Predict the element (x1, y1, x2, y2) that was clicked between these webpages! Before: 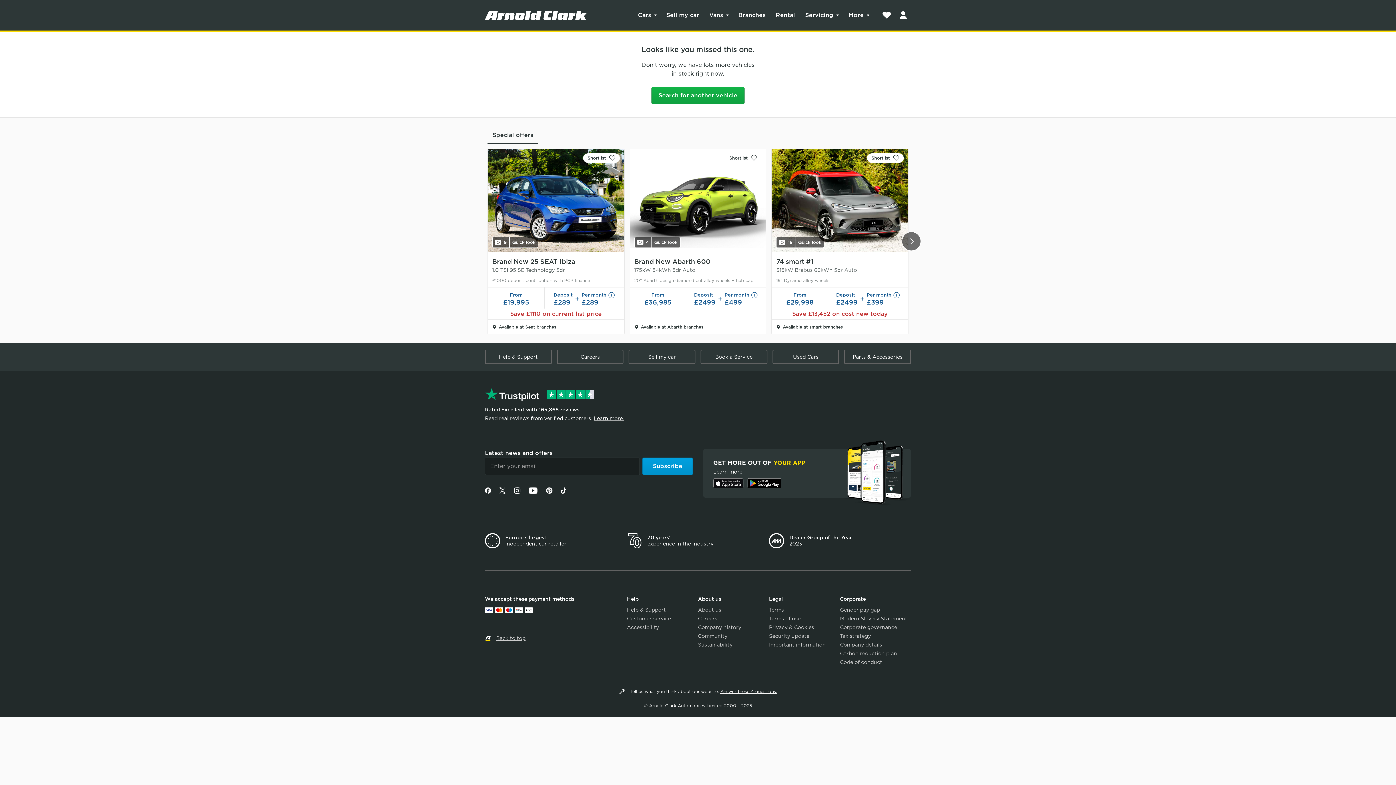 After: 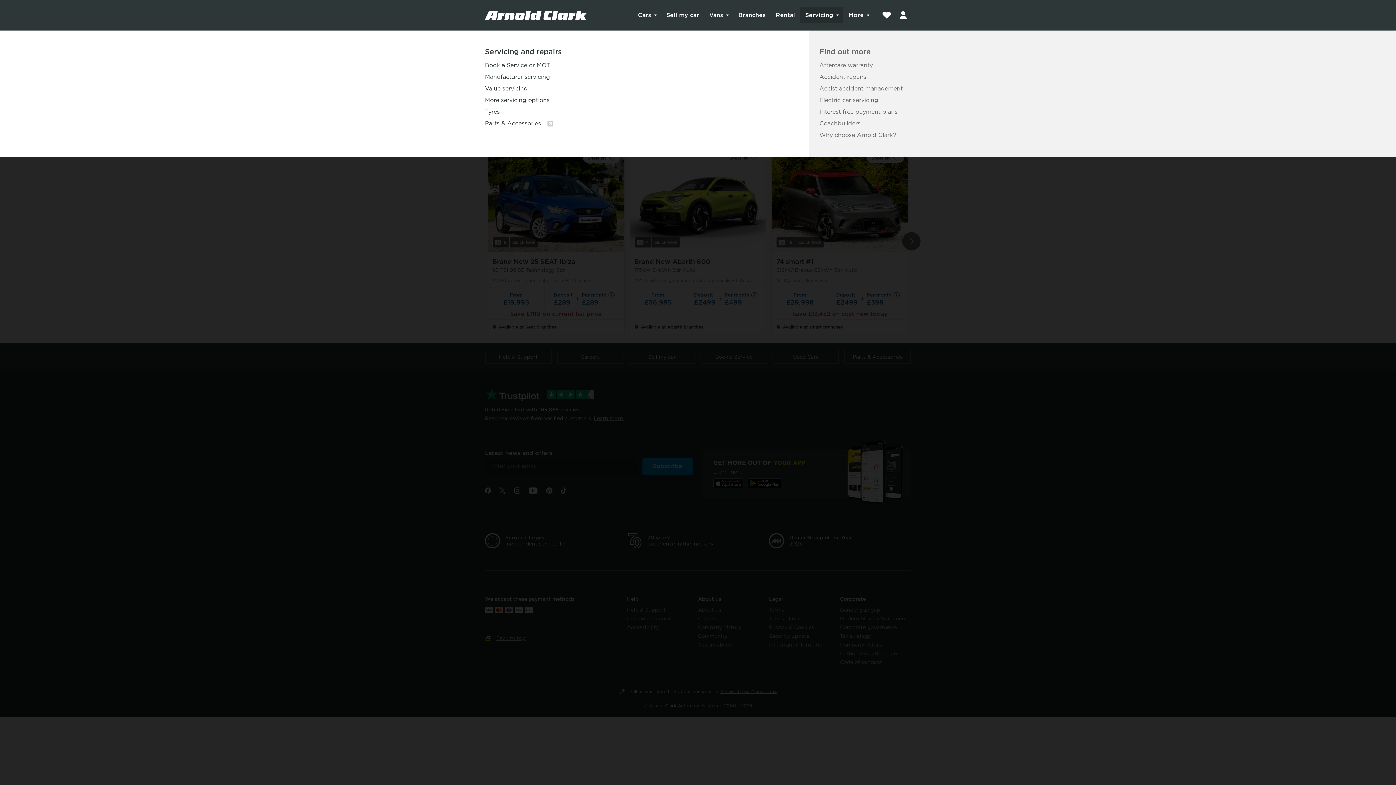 Action: label: Servicing bbox: (800, 7, 843, 23)